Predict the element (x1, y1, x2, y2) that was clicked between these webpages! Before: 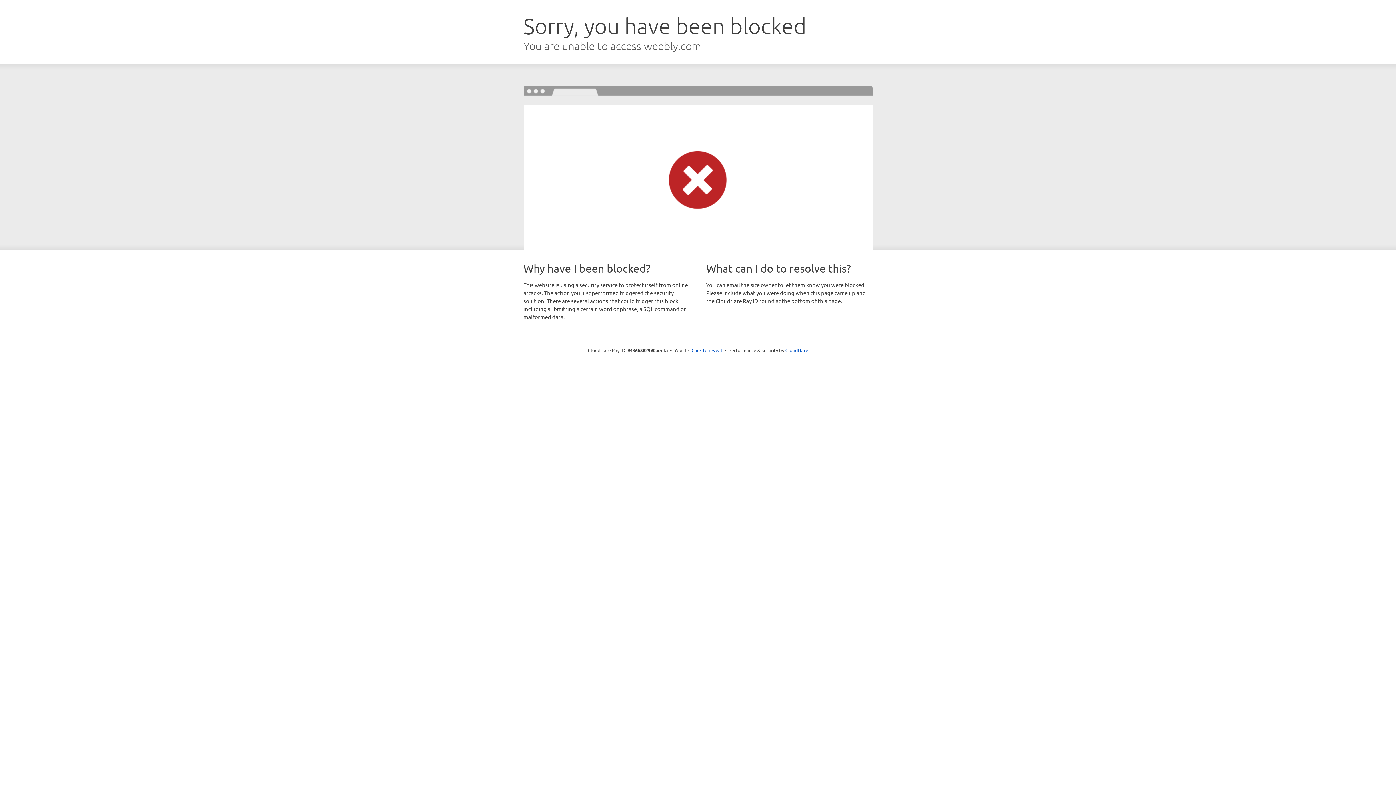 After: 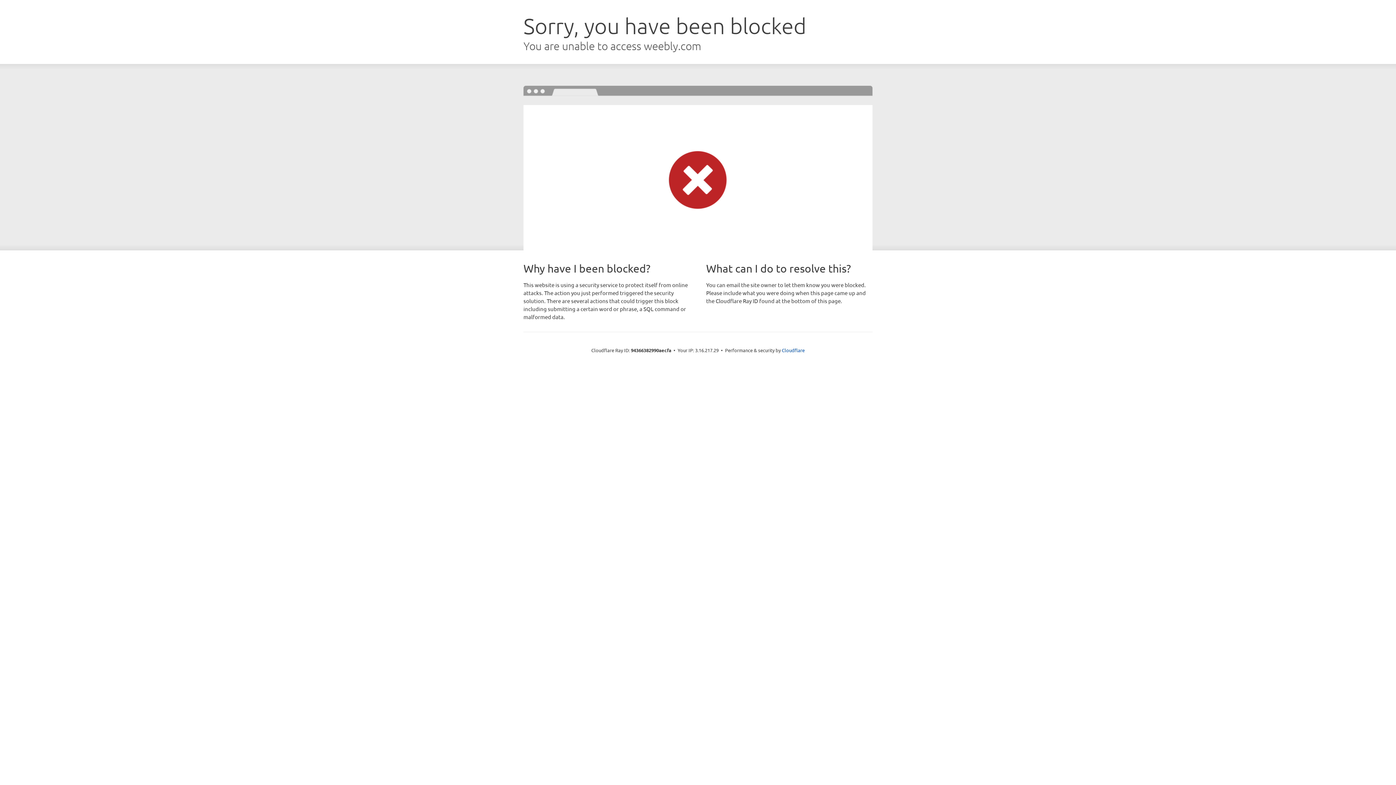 Action: bbox: (691, 346, 722, 353) label: Click to reveal